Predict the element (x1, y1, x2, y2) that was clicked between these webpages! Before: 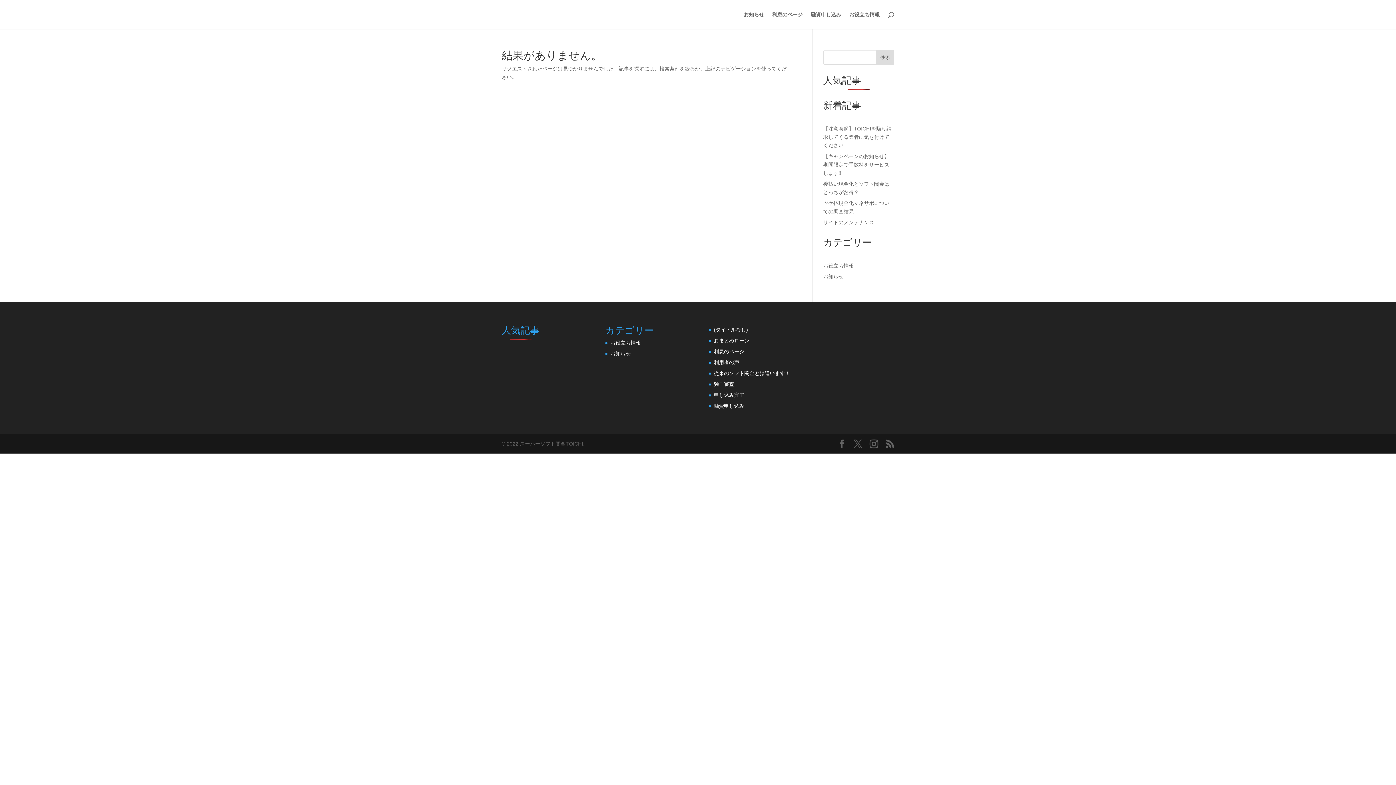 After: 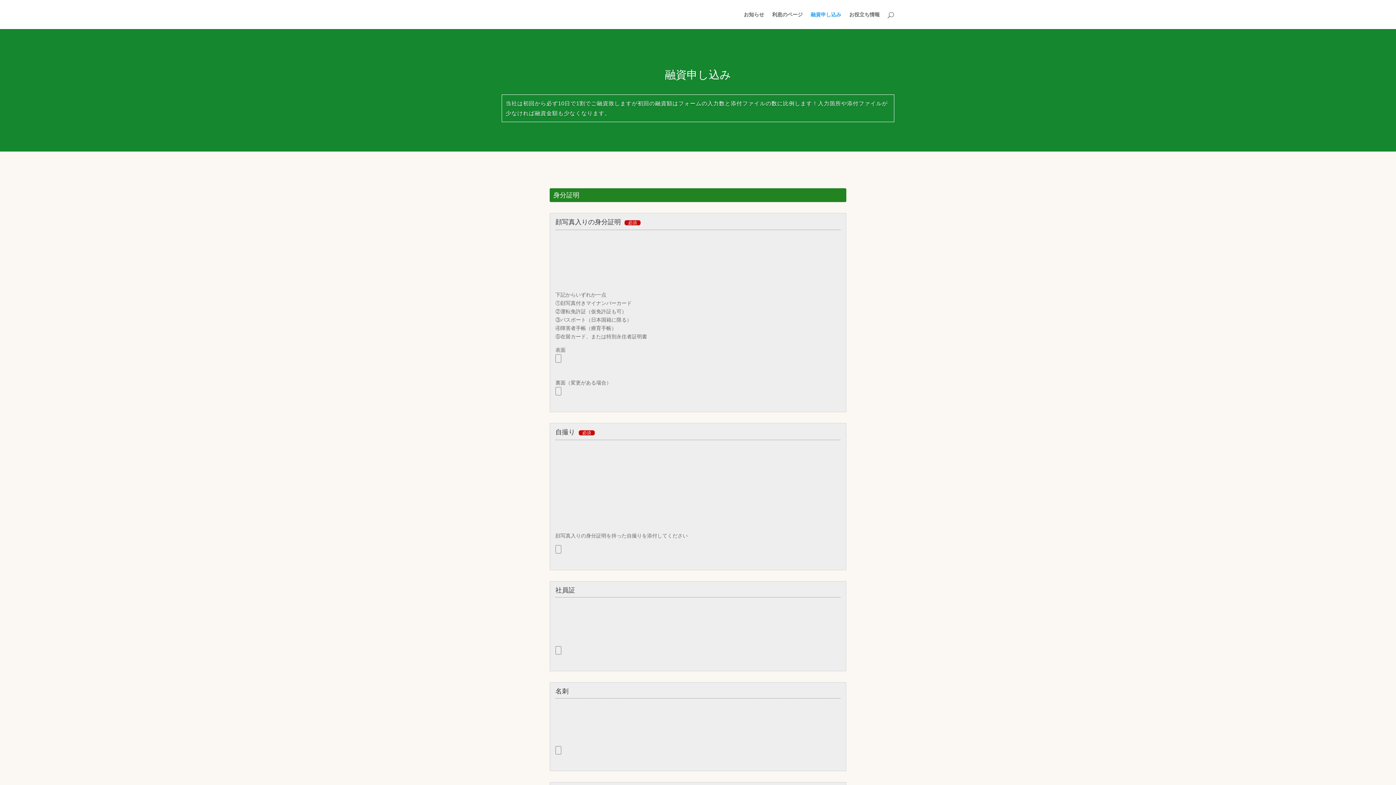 Action: label: 融資申し込み bbox: (810, 12, 841, 29)